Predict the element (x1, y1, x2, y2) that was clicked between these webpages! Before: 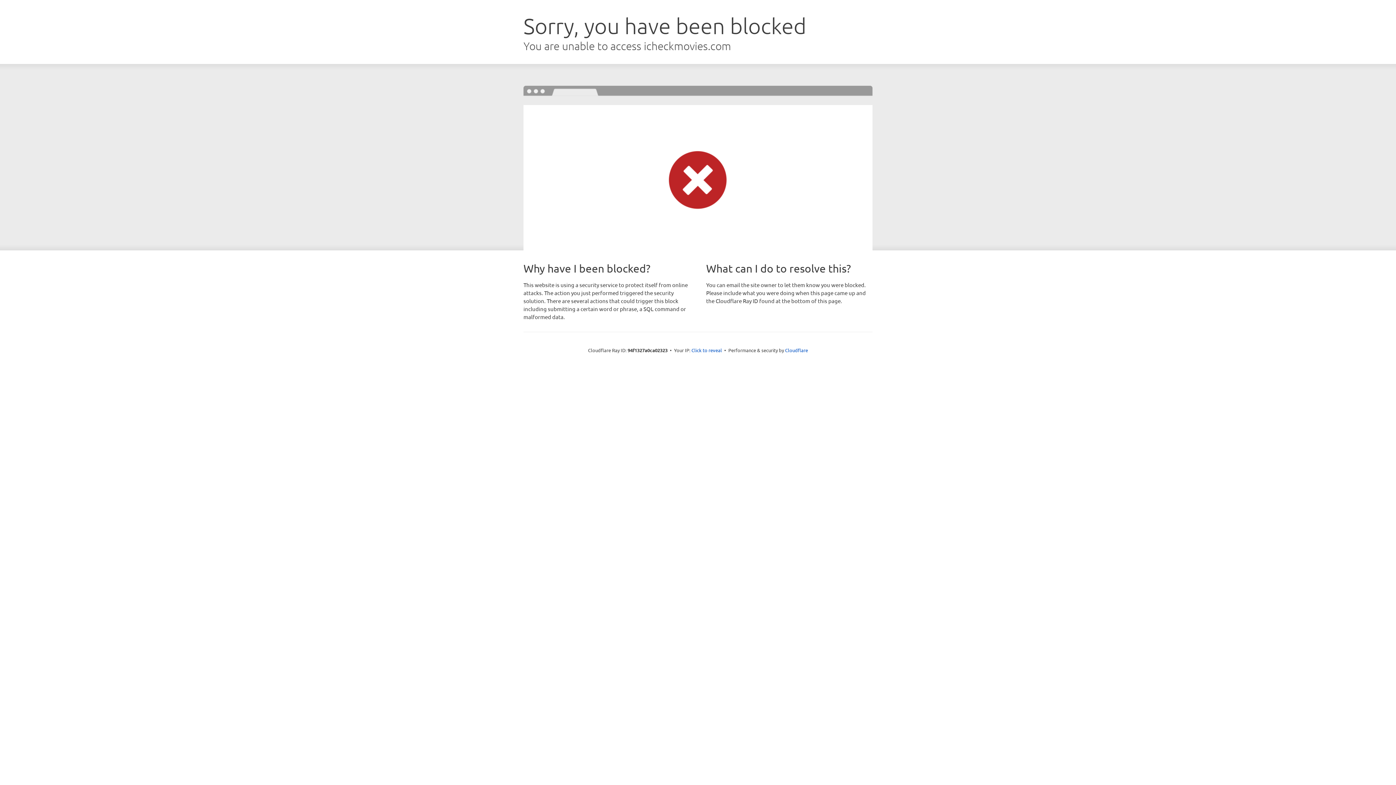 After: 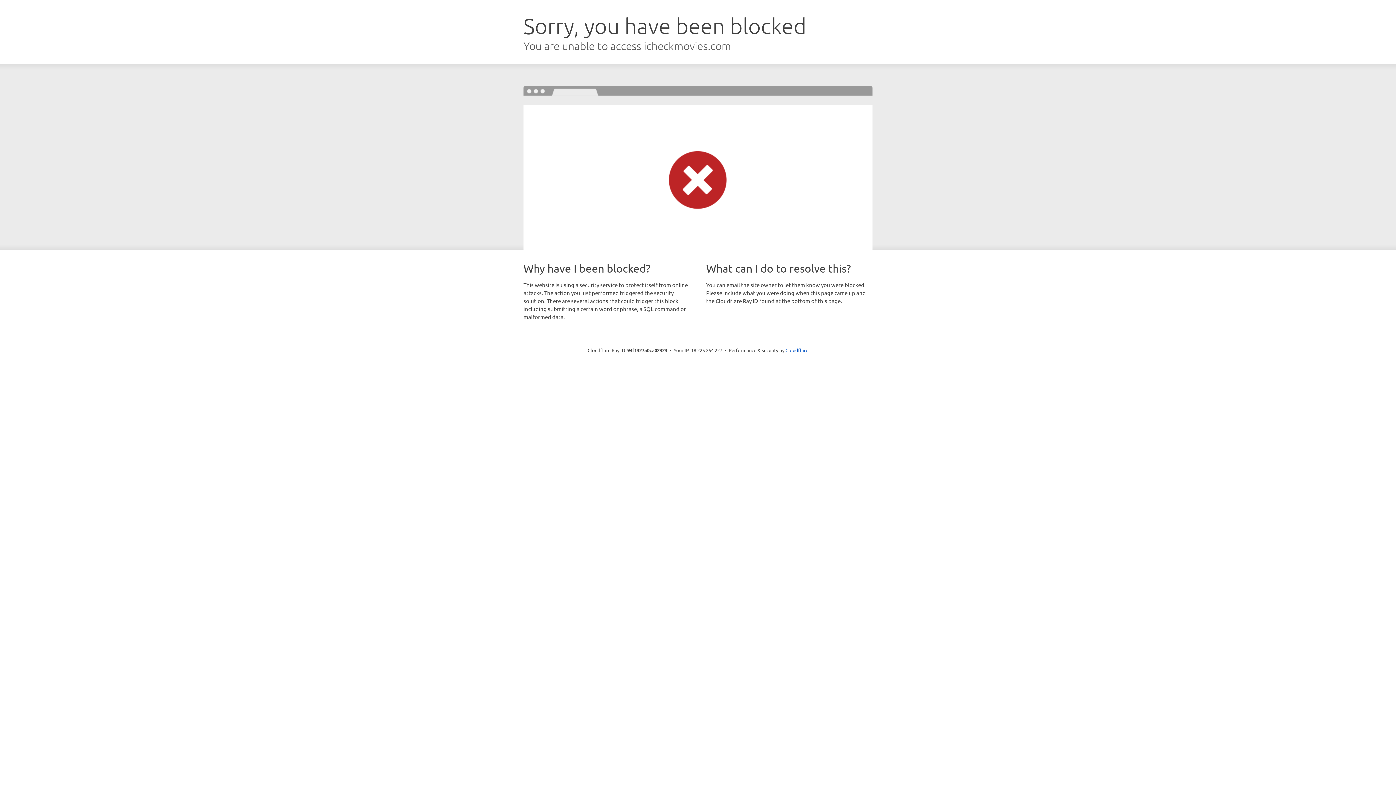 Action: bbox: (691, 346, 722, 353) label: Click to reveal